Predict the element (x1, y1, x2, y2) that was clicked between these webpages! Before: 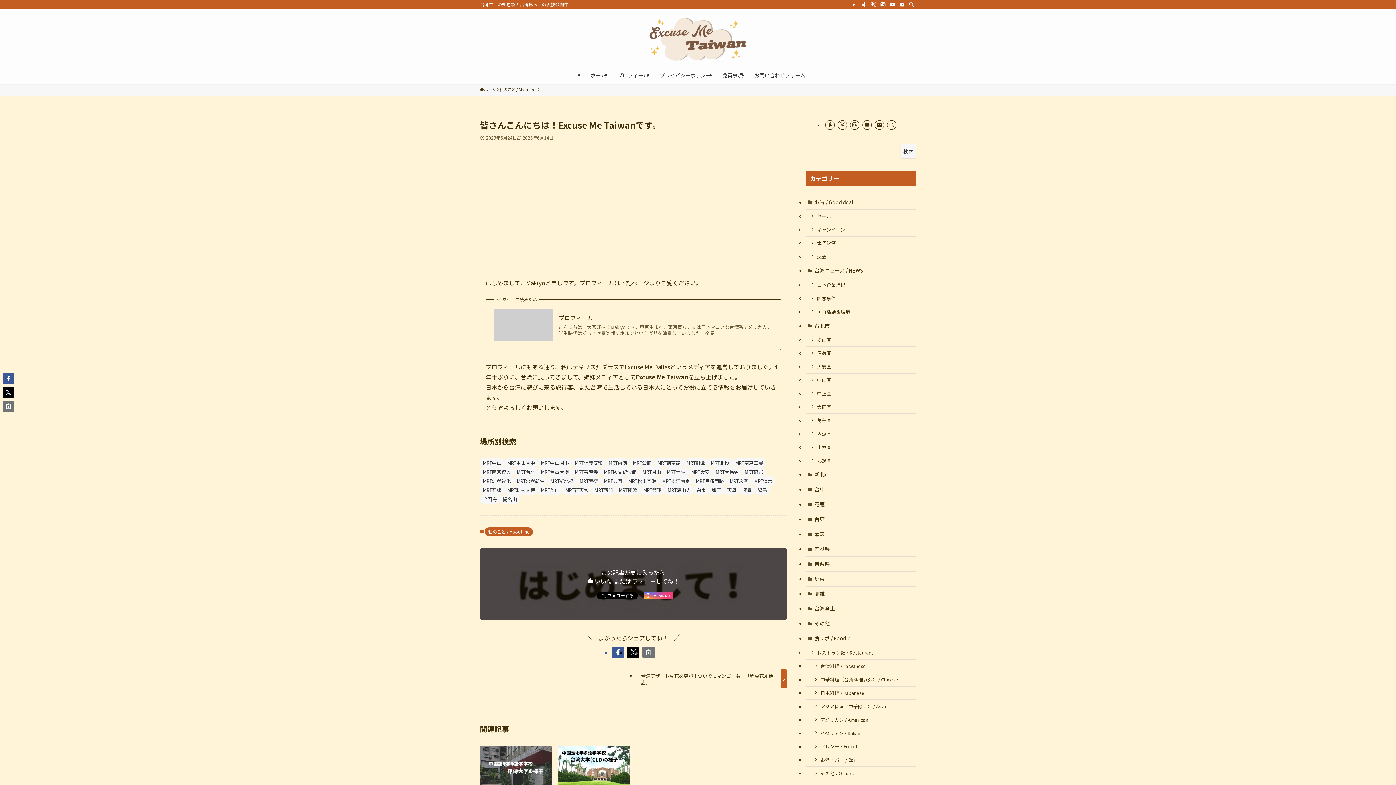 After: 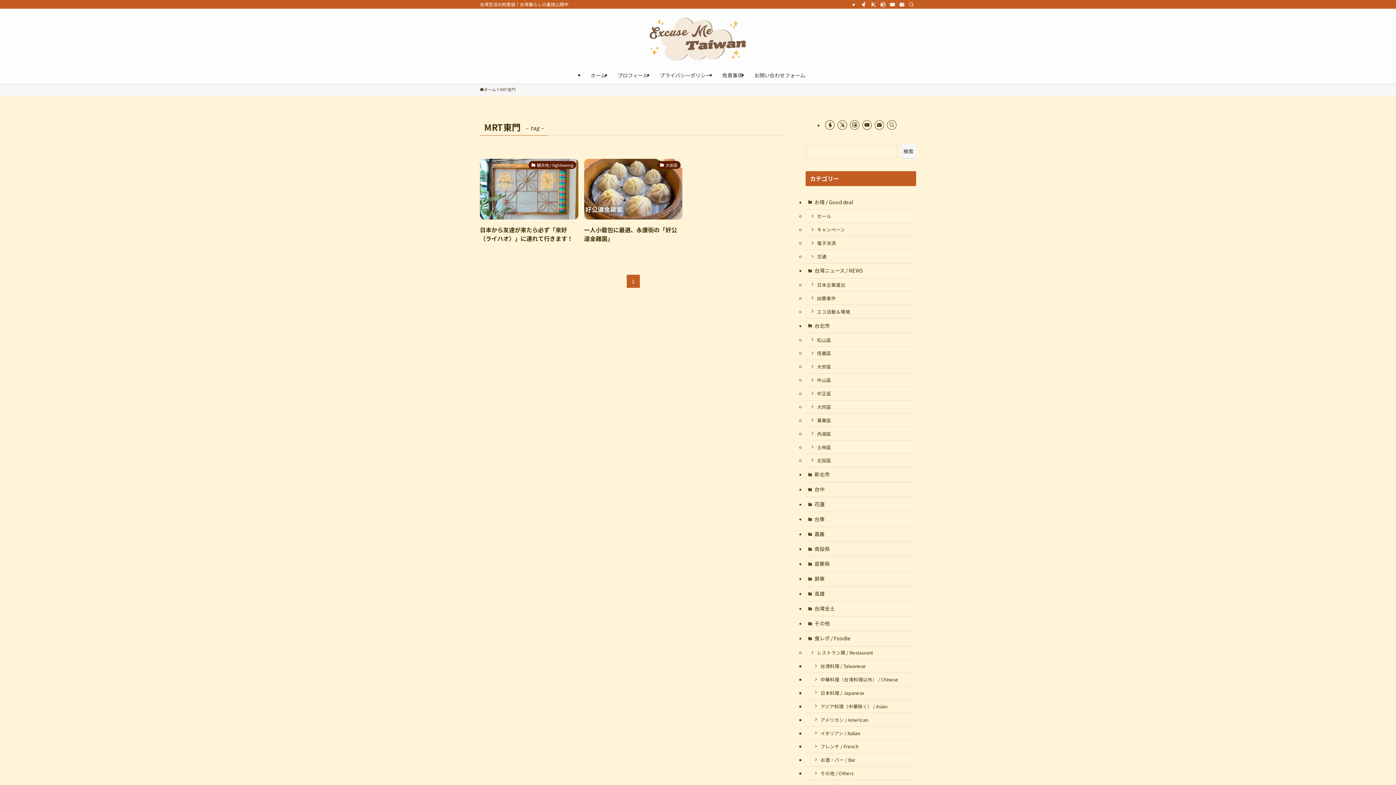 Action: label: MRT東門 (2個の項目) bbox: (601, 476, 625, 485)